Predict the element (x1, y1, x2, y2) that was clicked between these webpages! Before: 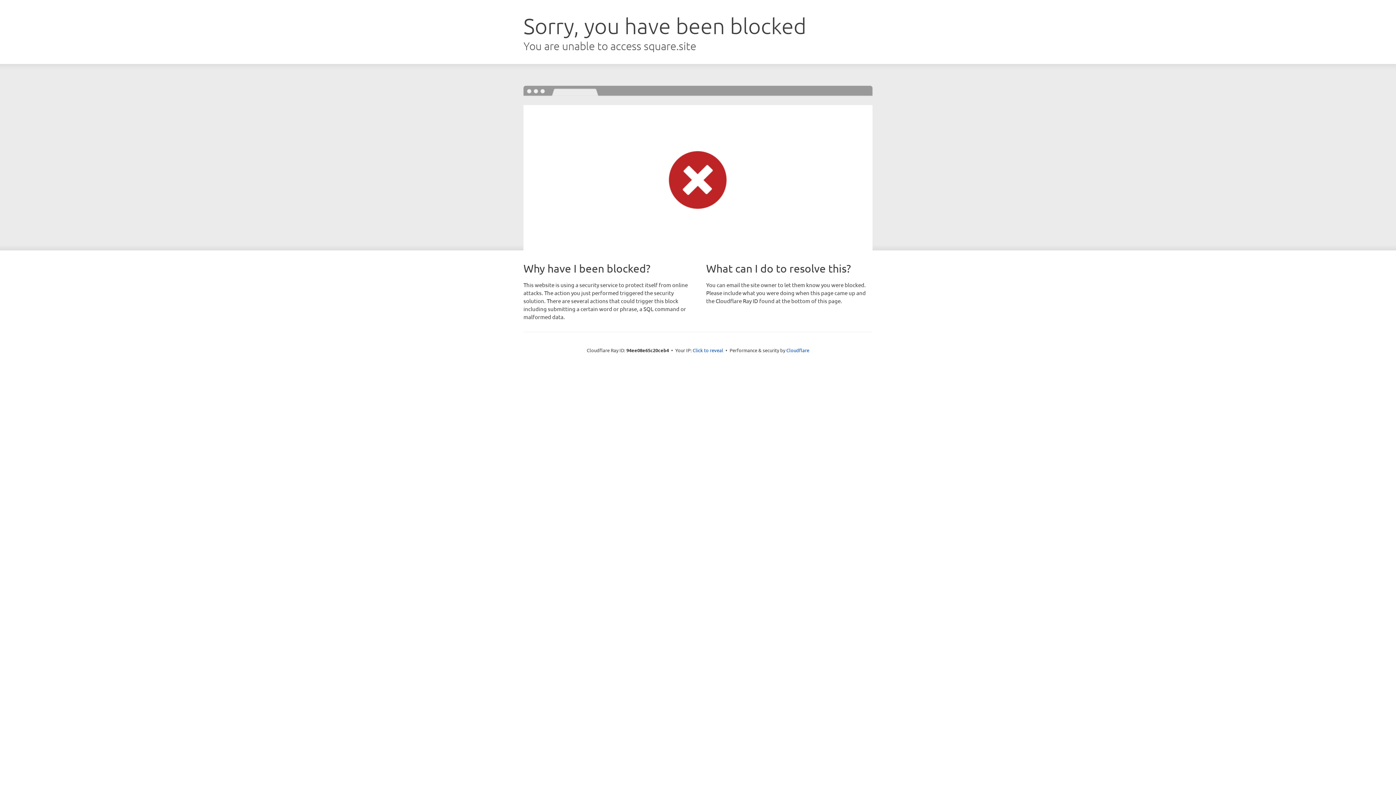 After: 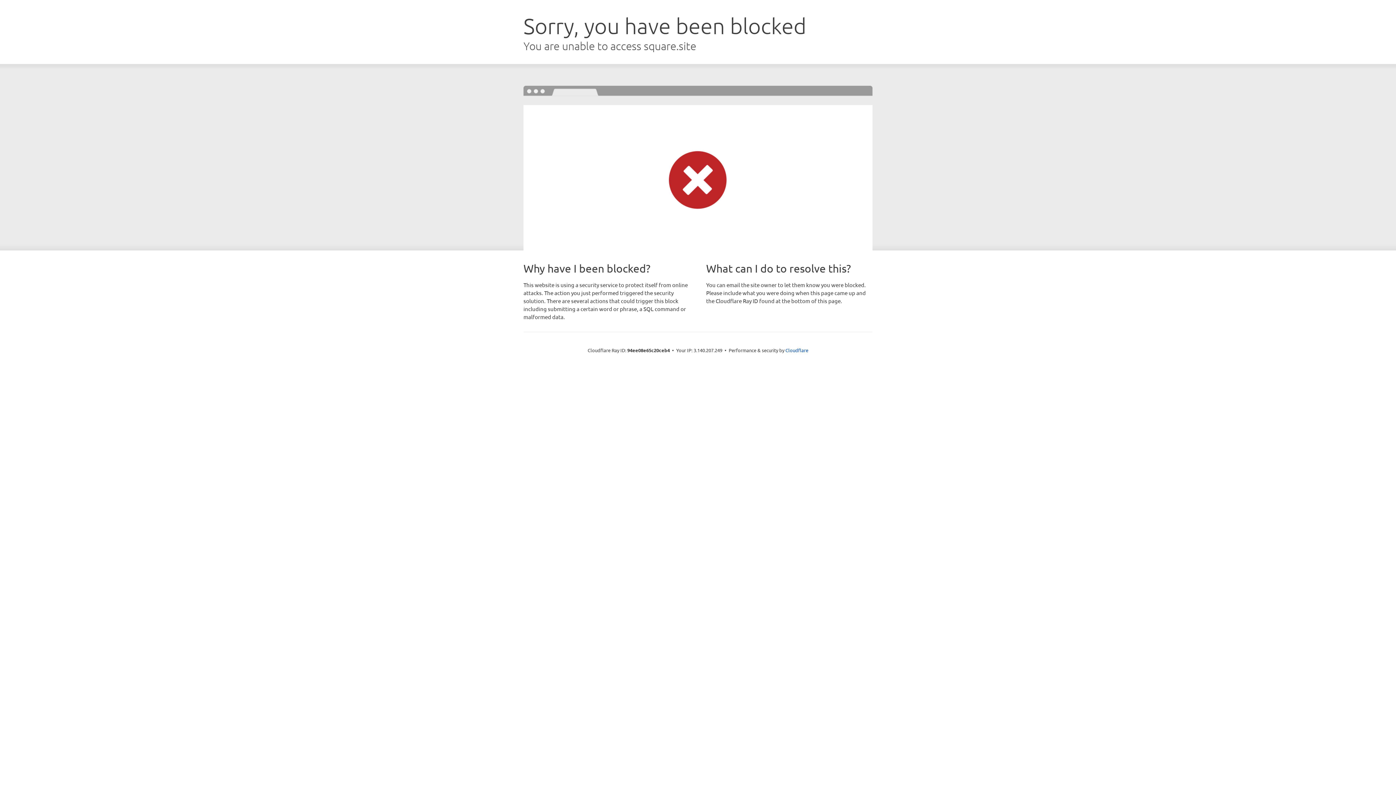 Action: label: Click to reveal bbox: (692, 346, 723, 353)